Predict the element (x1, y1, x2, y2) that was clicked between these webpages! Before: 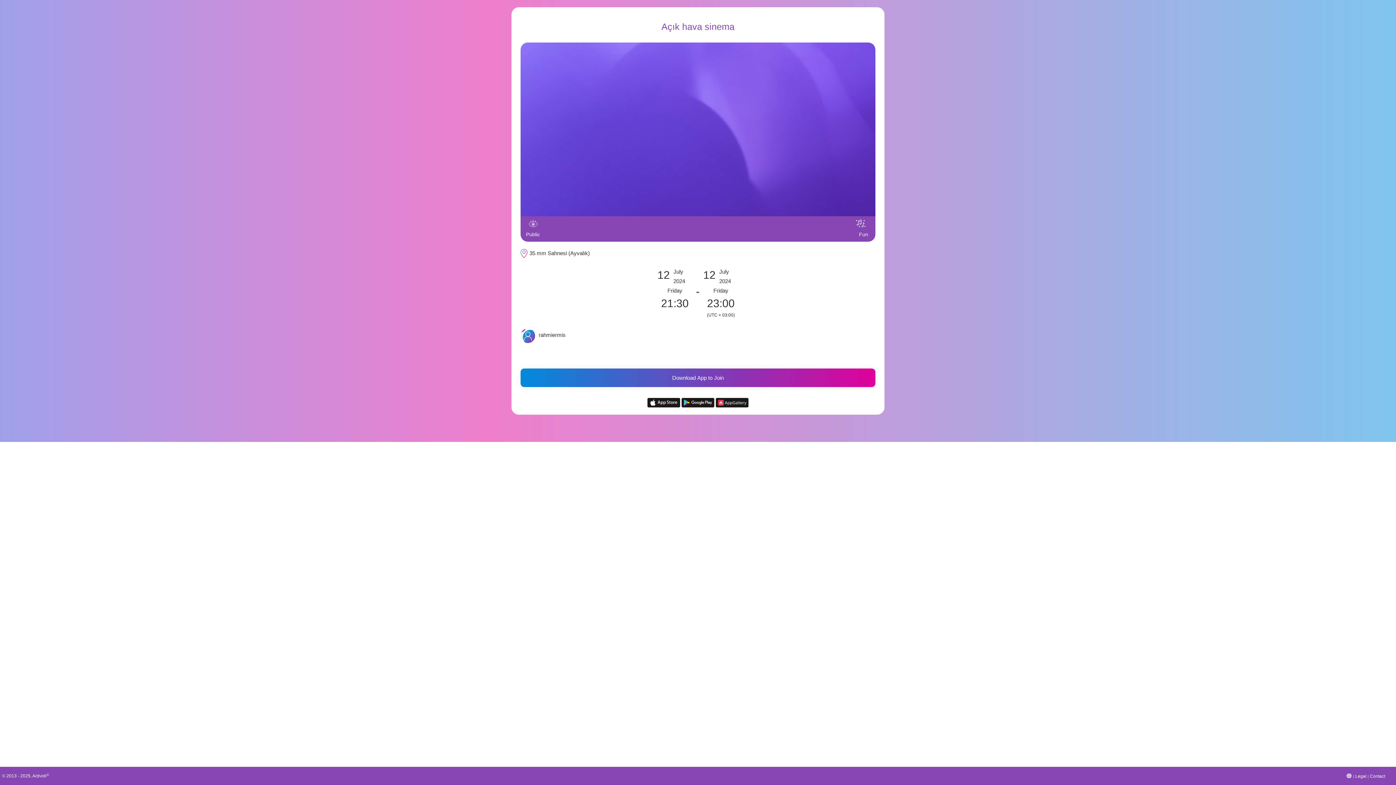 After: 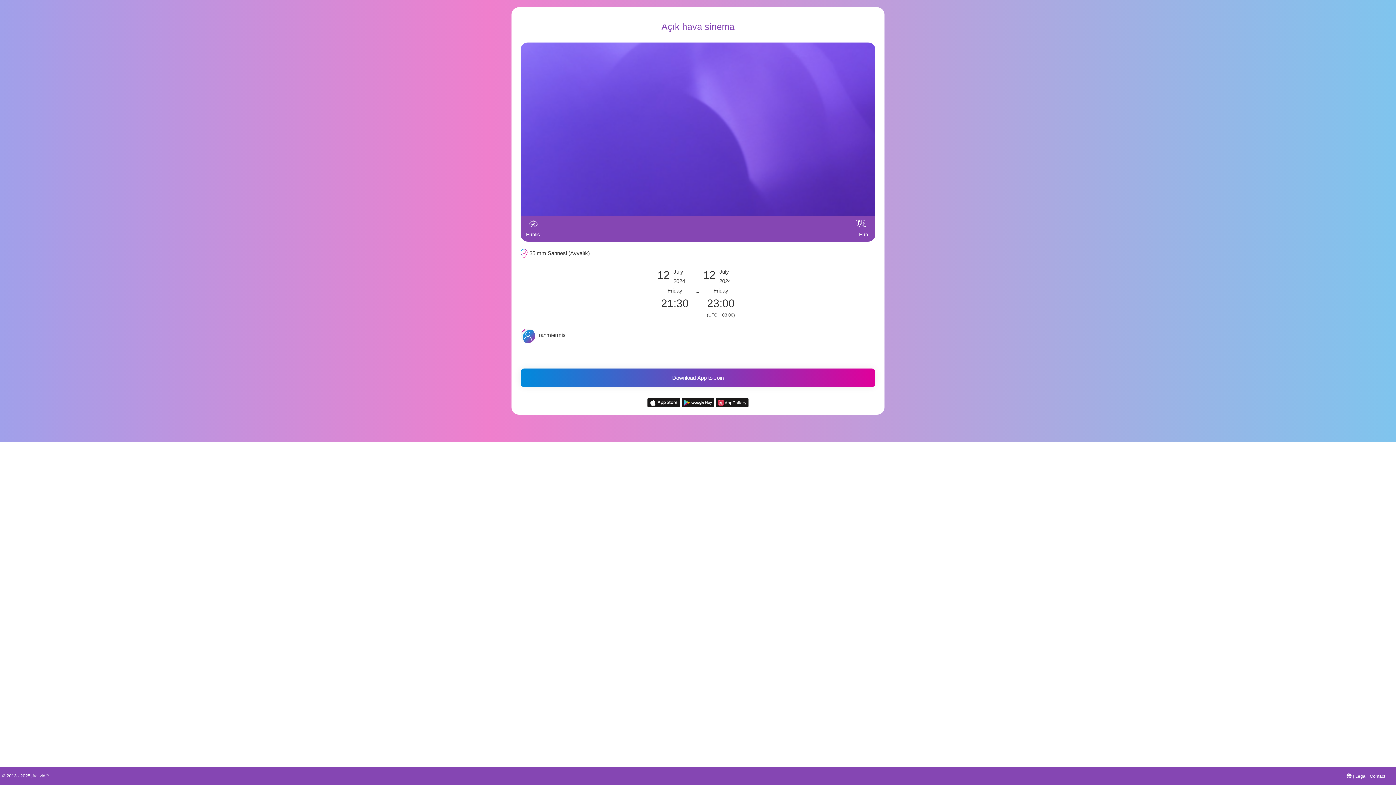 Action: label:   bbox: (647, 399, 681, 405)